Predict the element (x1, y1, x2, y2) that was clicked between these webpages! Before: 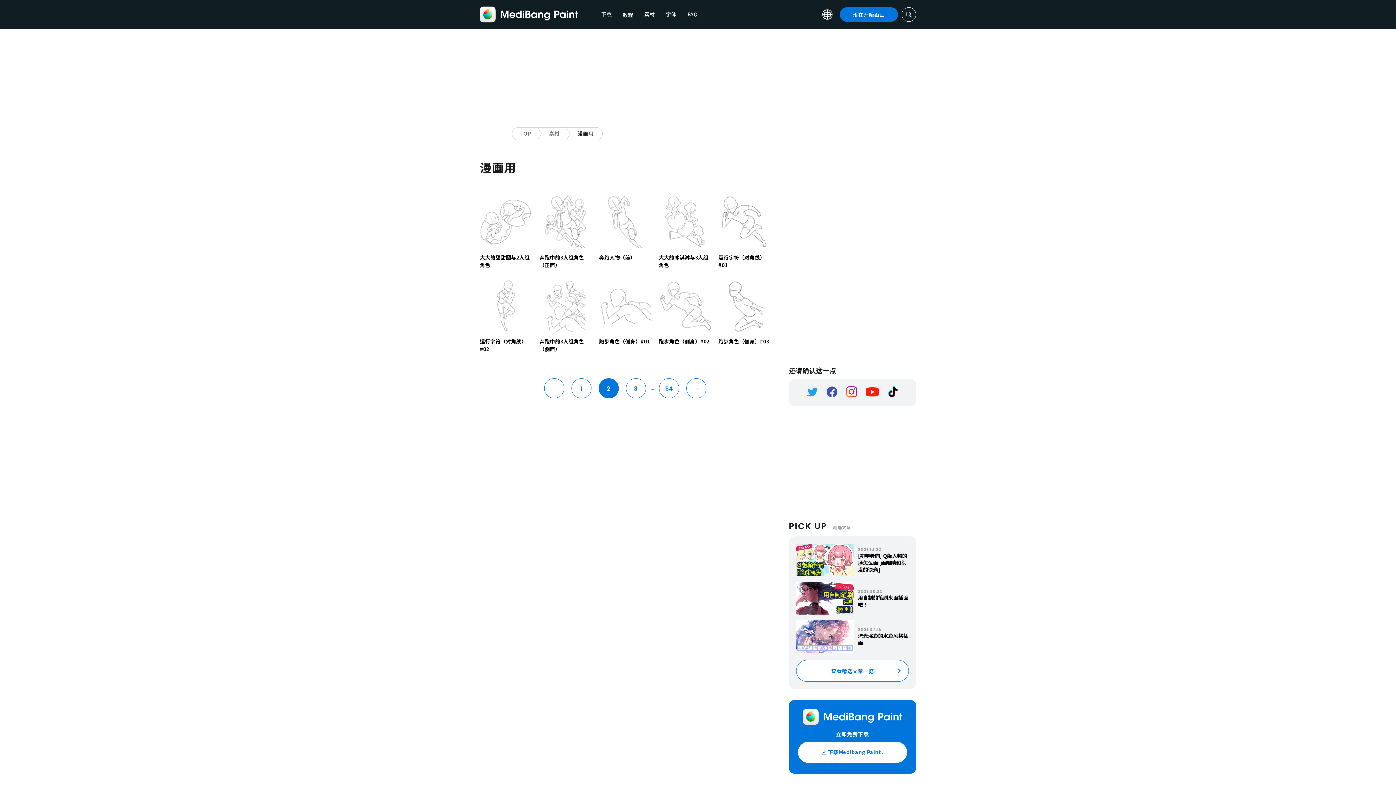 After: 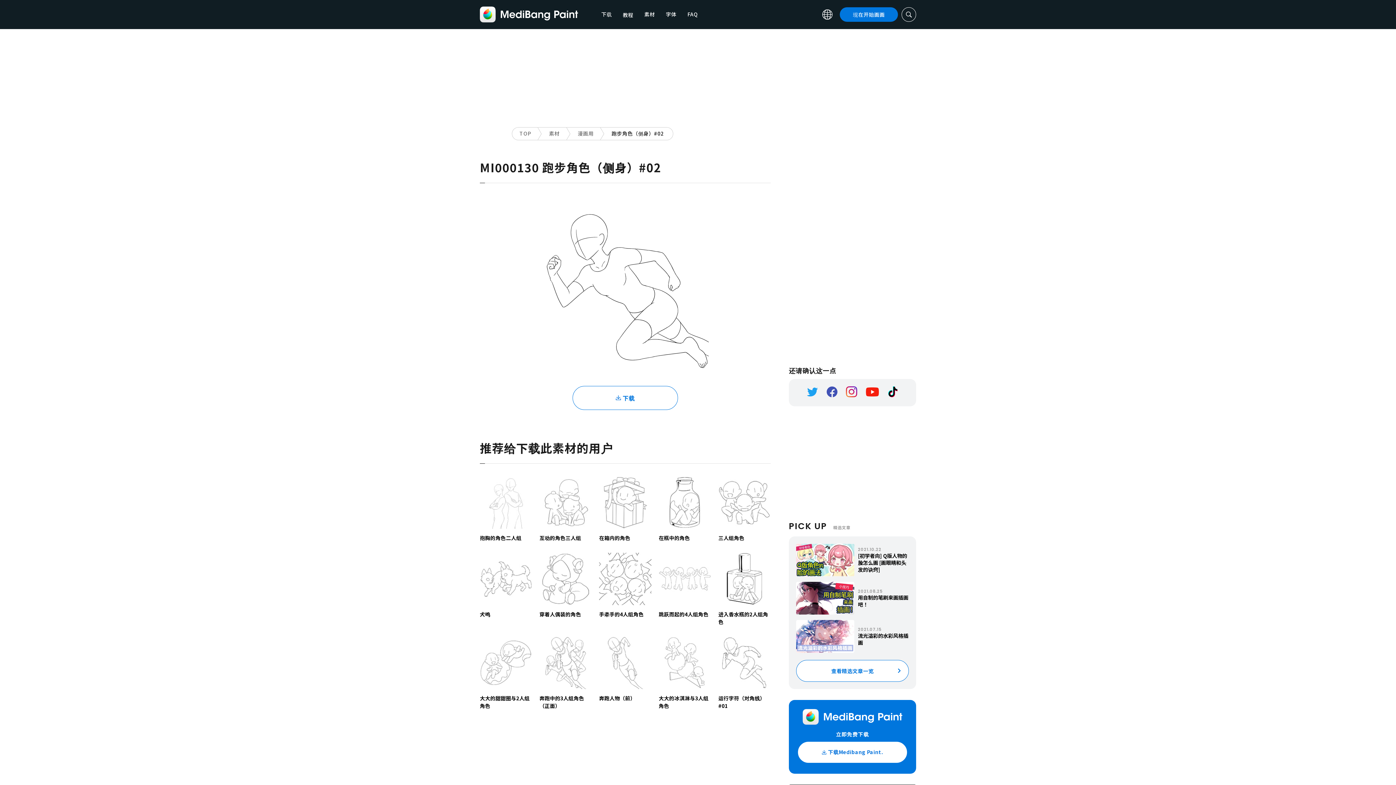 Action: bbox: (658, 280, 711, 332)